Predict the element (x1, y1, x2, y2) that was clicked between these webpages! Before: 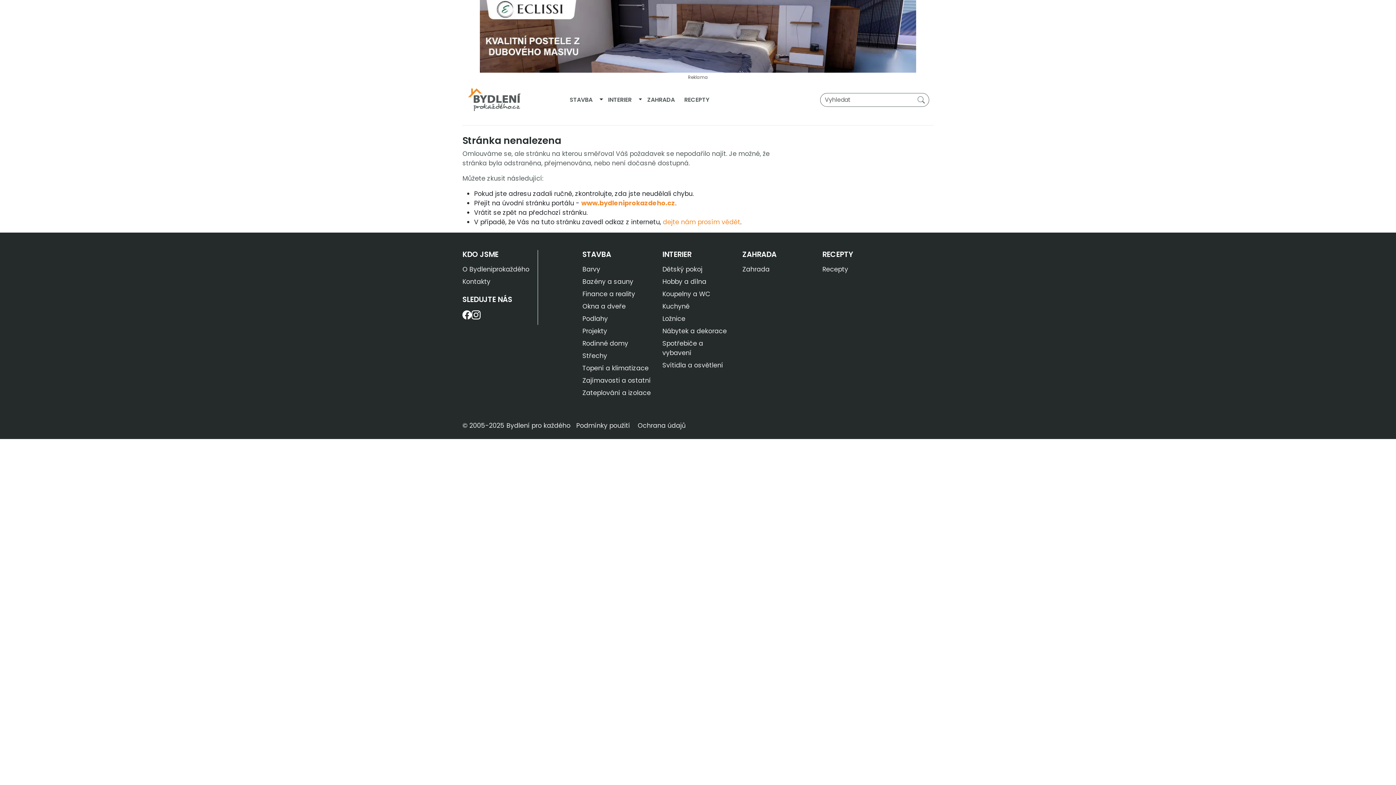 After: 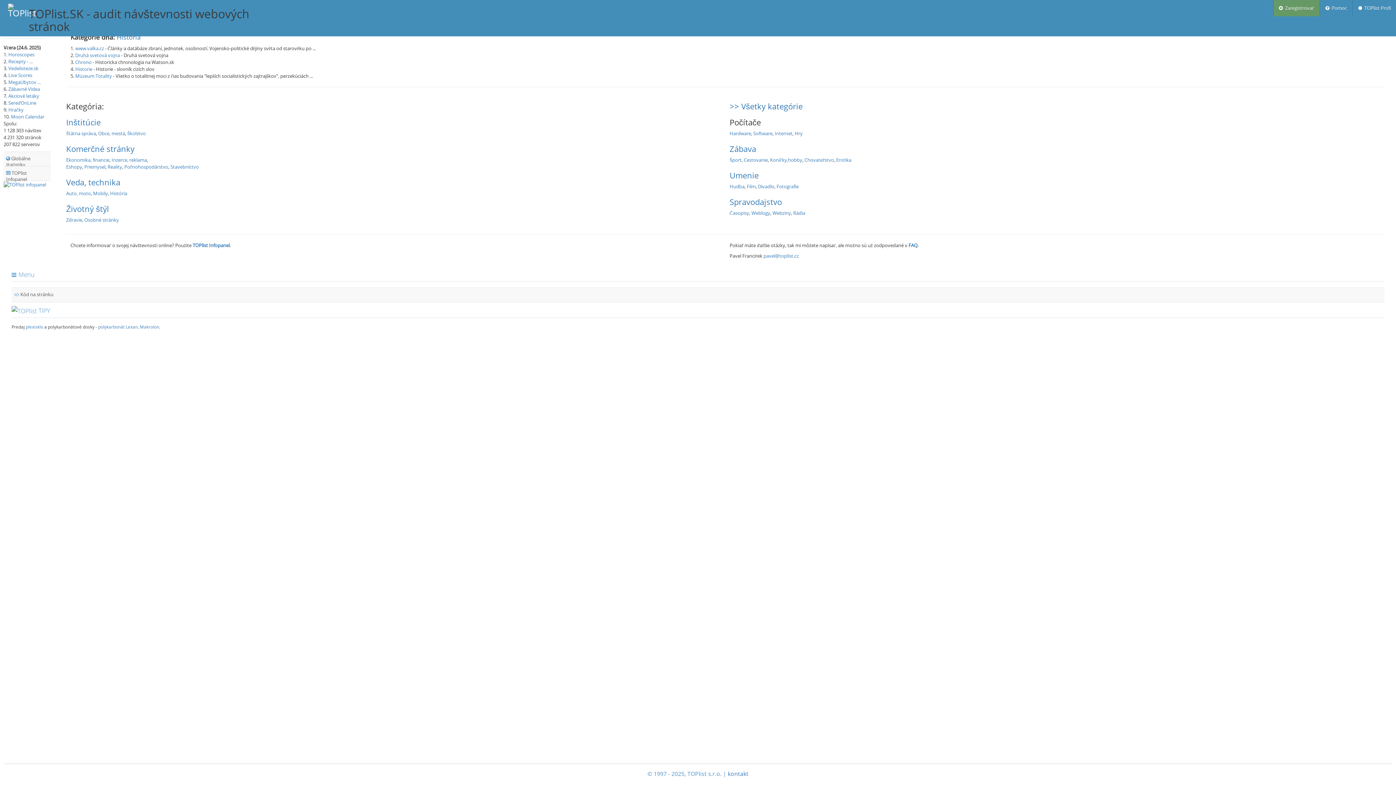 Action: bbox: (480, 309, 481, 319)